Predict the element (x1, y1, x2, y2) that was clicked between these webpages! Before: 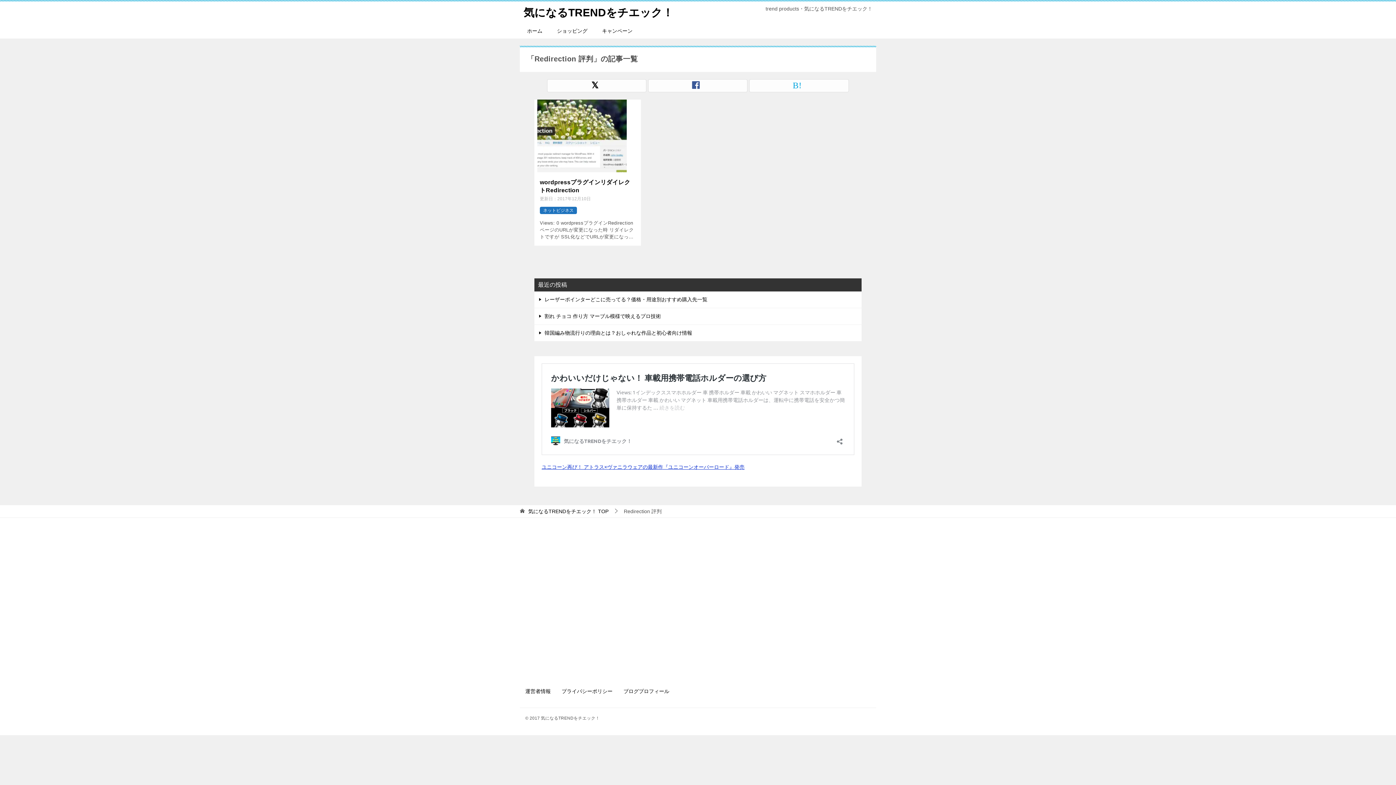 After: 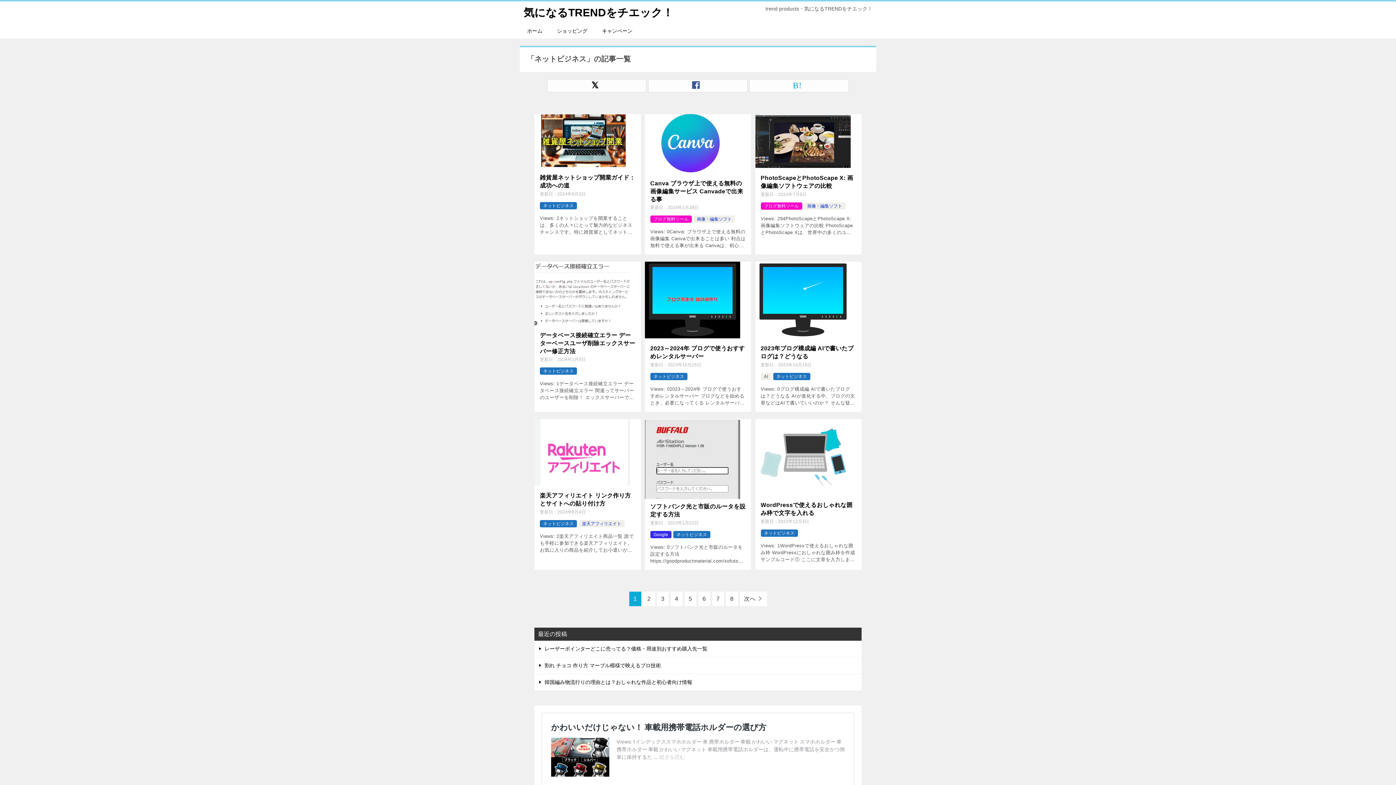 Action: label: ネットビジネス bbox: (543, 208, 573, 213)